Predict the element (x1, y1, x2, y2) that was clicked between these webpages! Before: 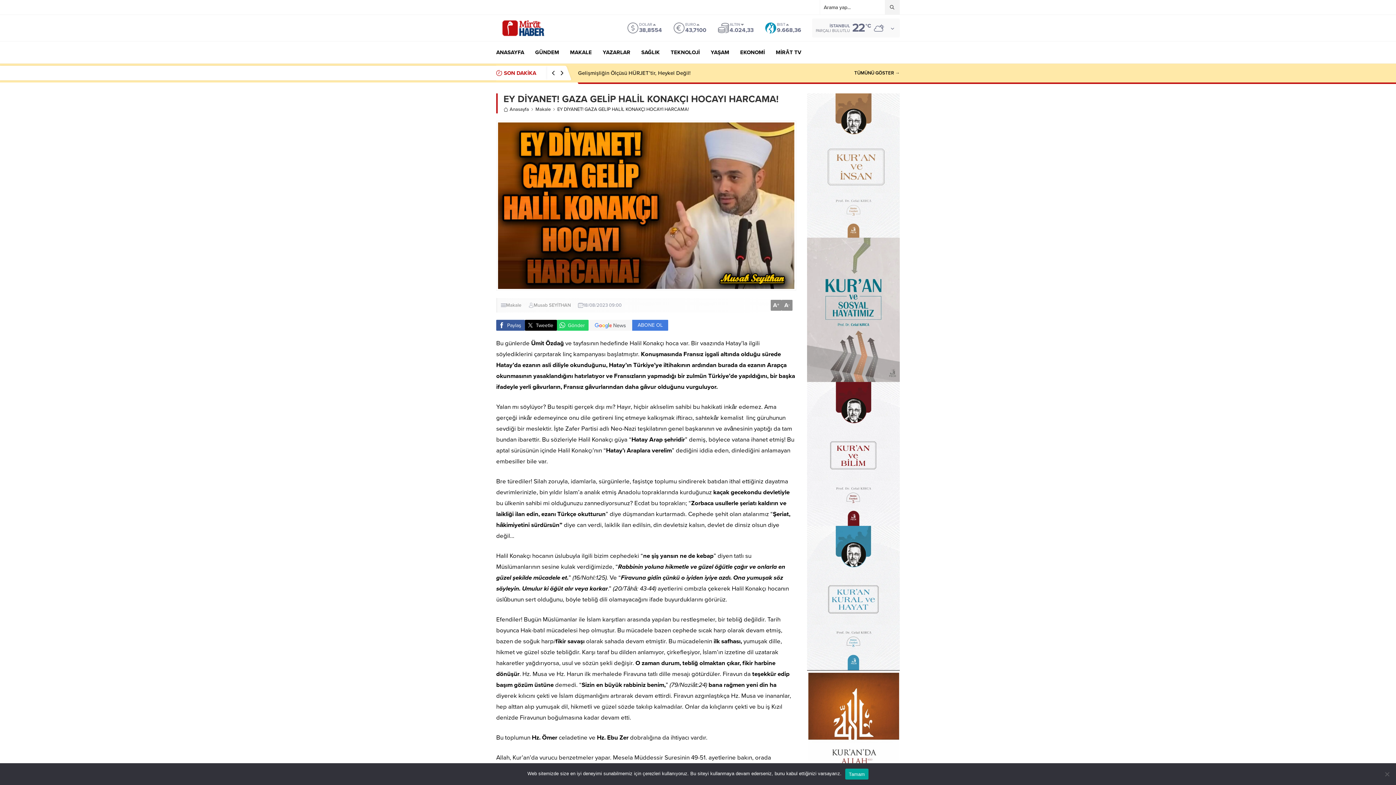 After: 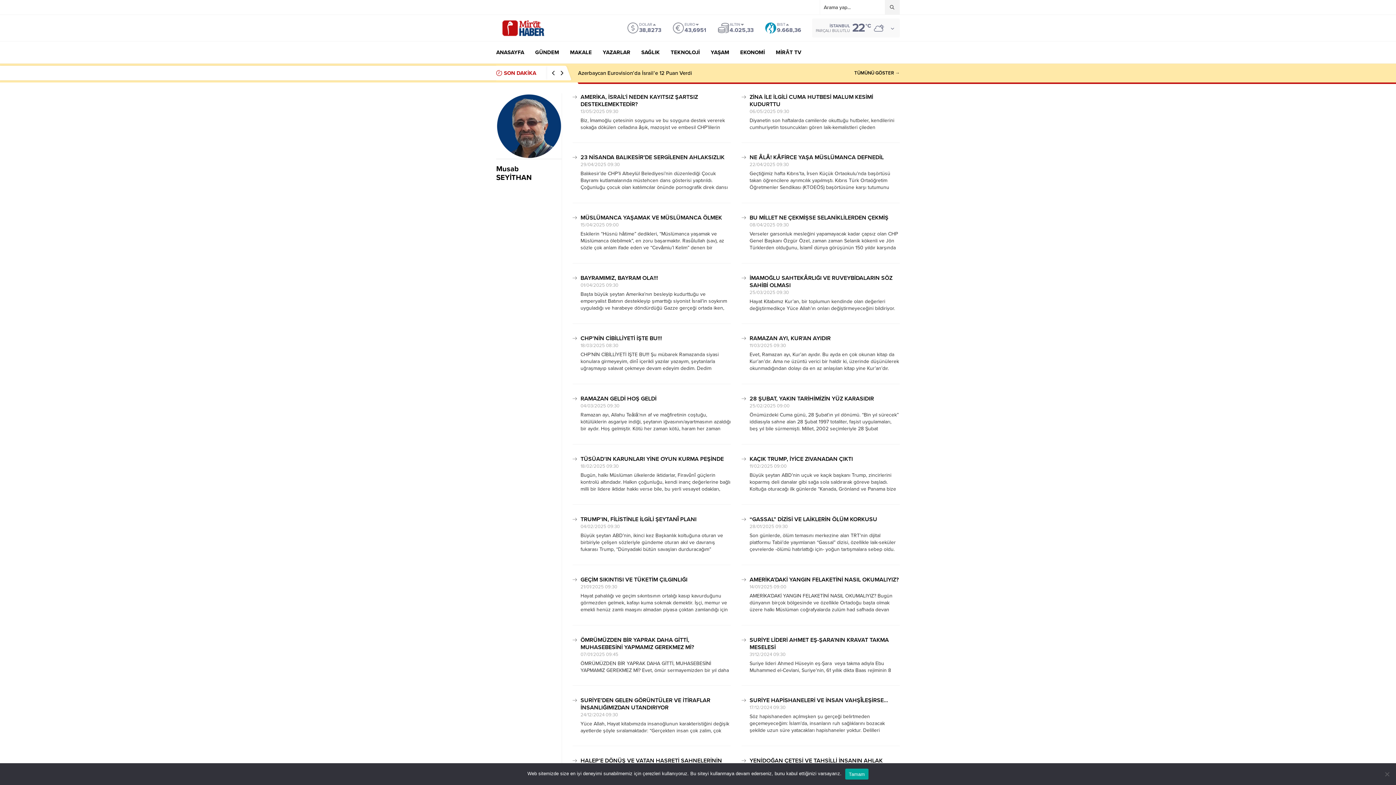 Action: label: Musab SEYİTHAN bbox: (533, 302, 570, 308)